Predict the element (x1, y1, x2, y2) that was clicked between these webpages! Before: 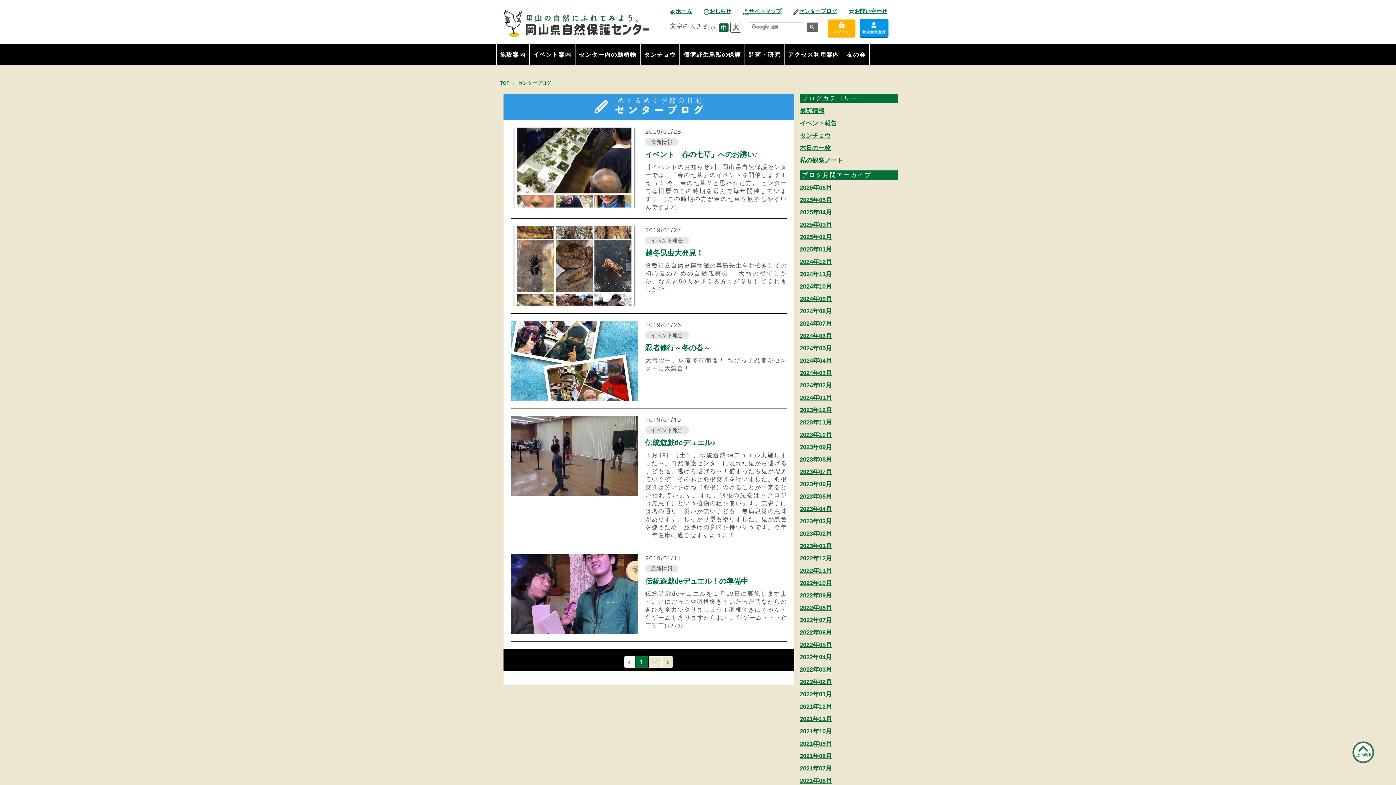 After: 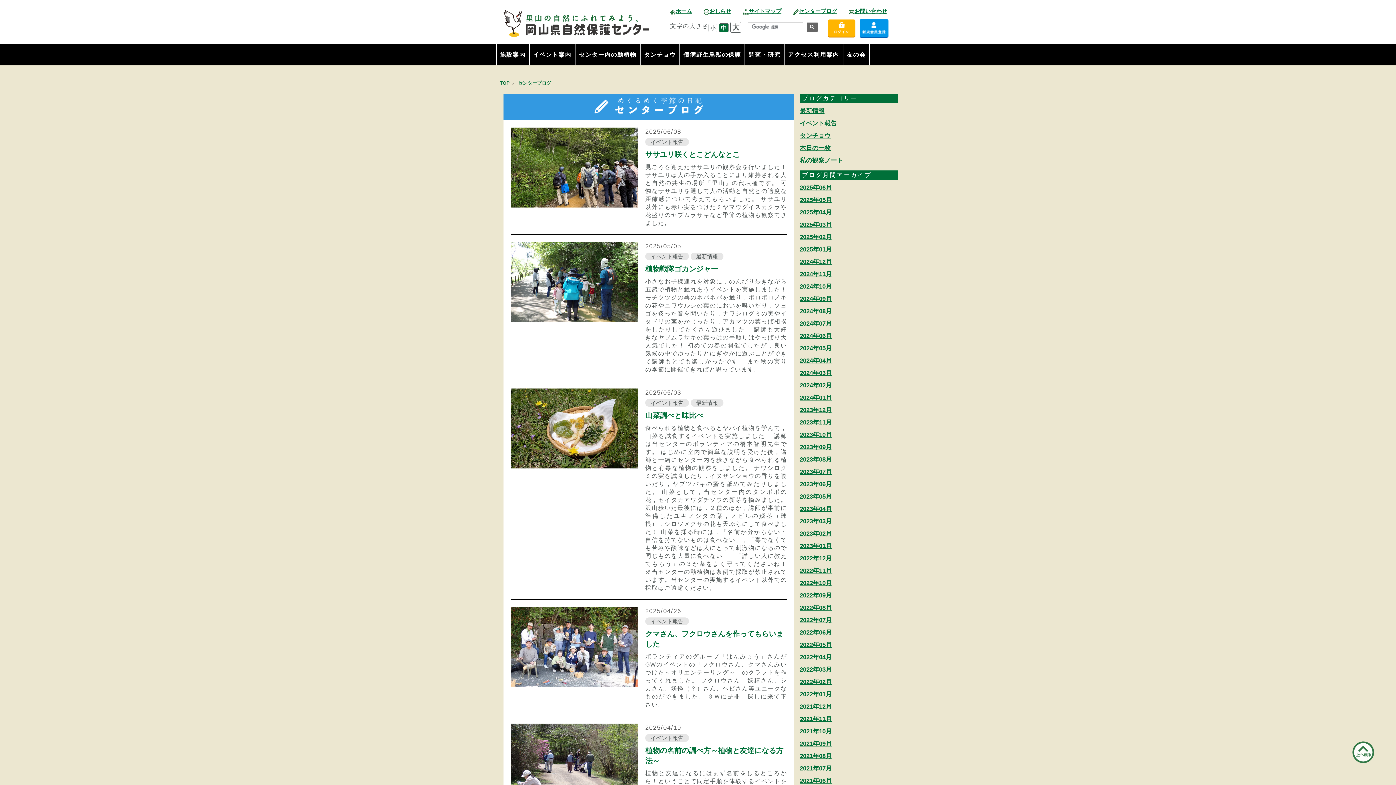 Action: bbox: (518, 80, 551, 85) label: センターブログ